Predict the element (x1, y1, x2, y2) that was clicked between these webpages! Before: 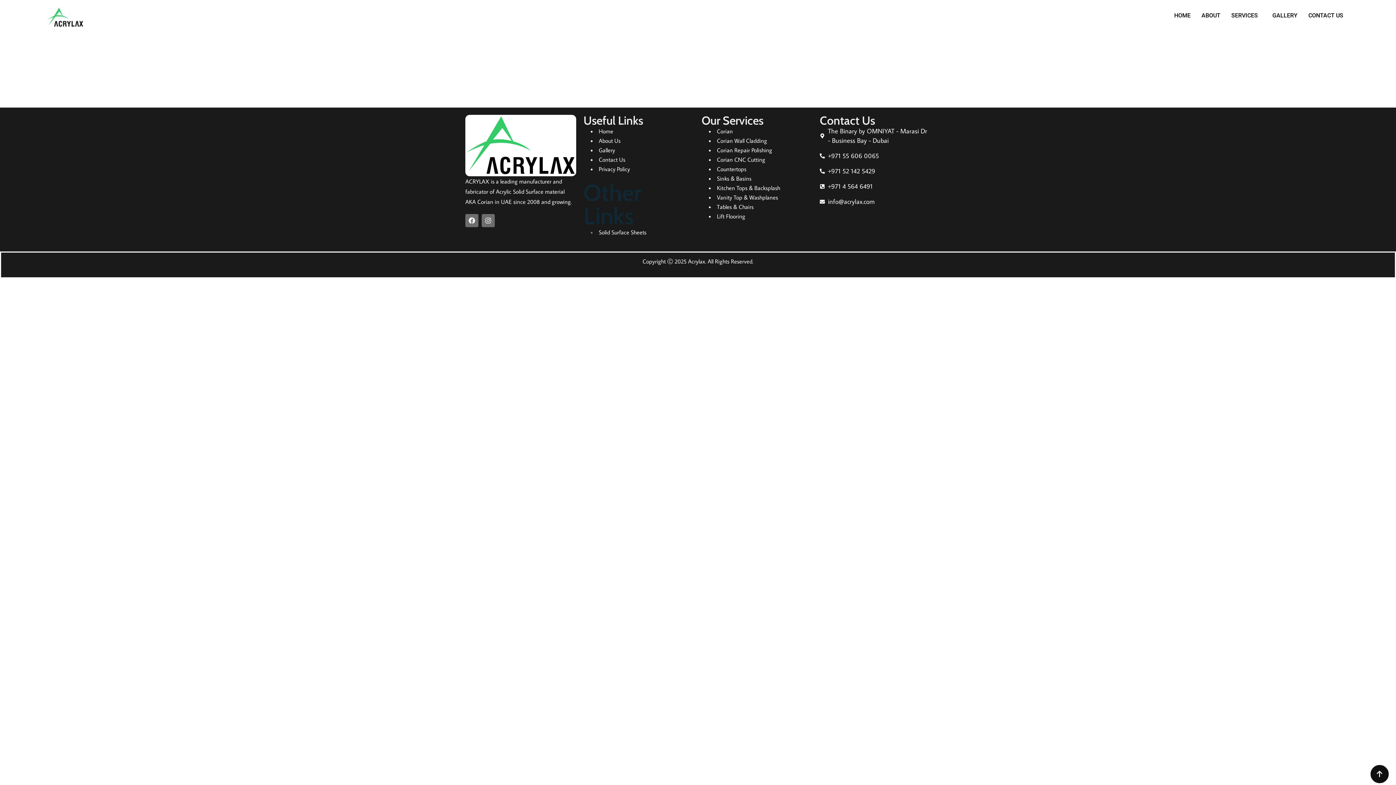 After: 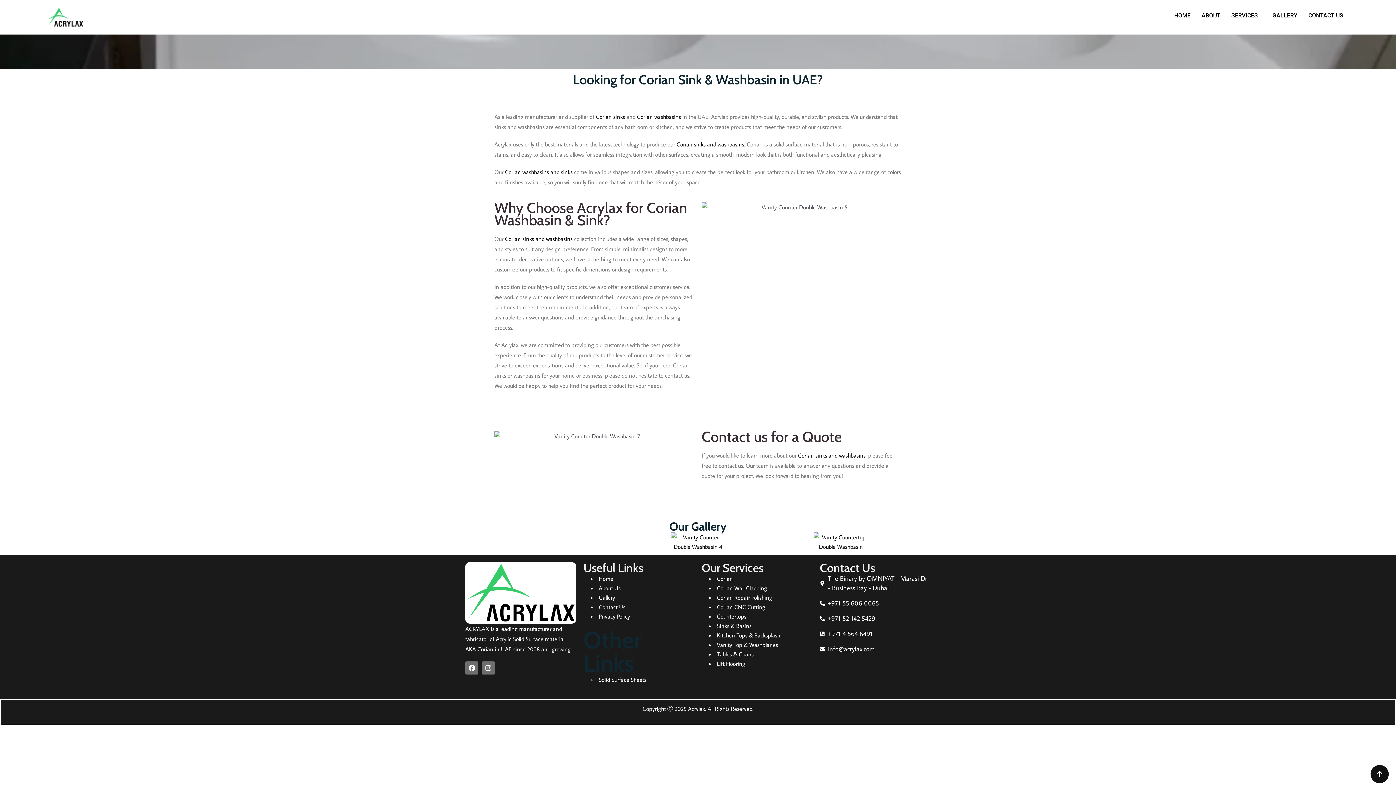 Action: bbox: (717, 174, 751, 182) label: Sinks & Basins